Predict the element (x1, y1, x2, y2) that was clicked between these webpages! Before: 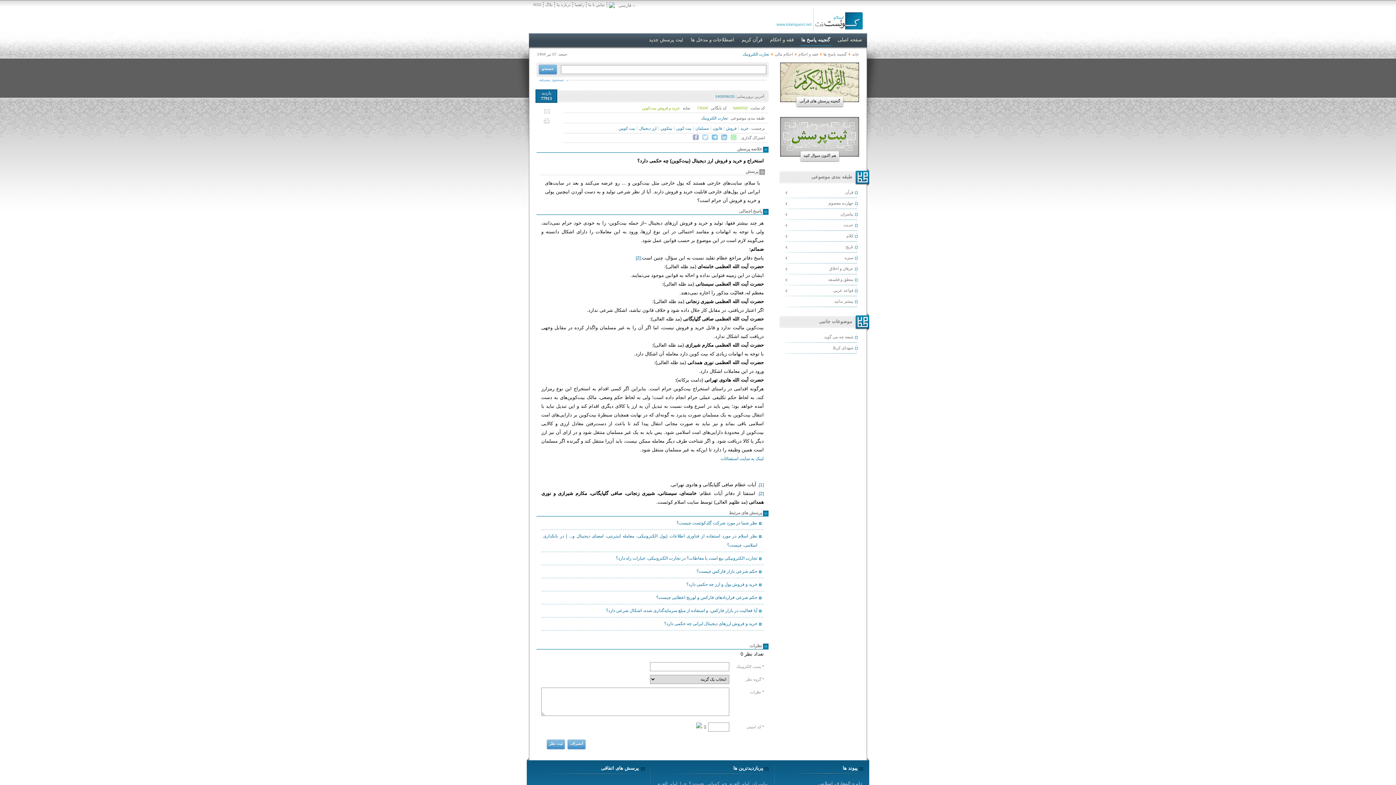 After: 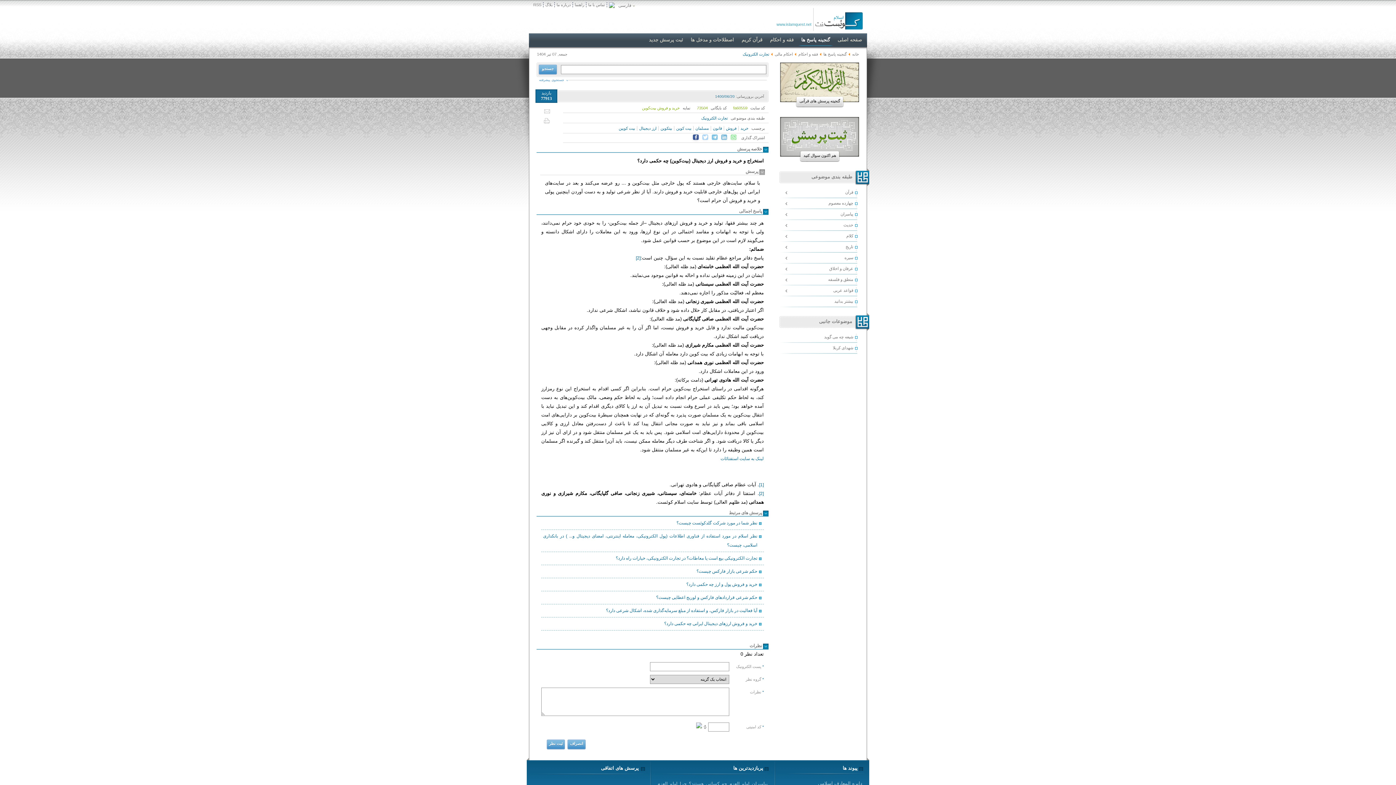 Action: bbox: (693, 134, 698, 140)